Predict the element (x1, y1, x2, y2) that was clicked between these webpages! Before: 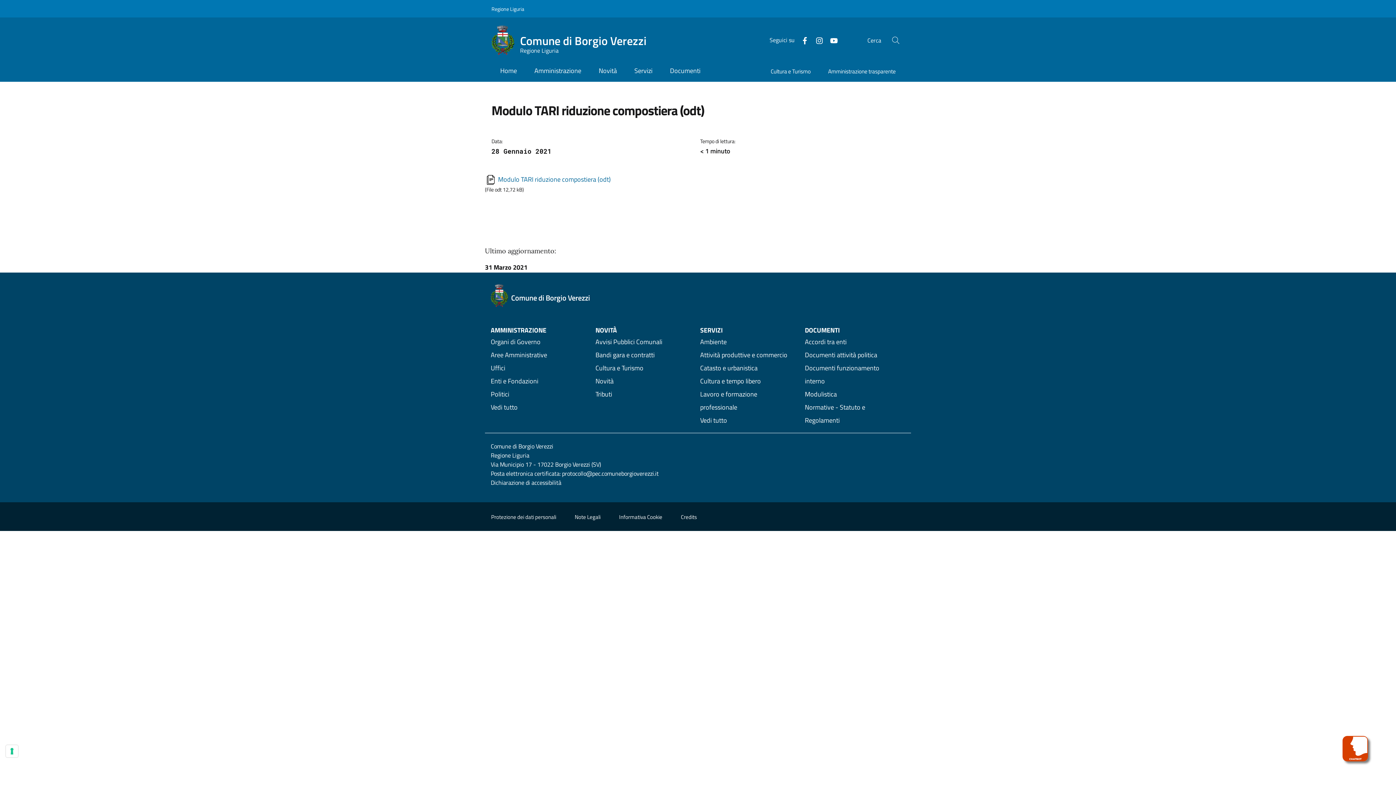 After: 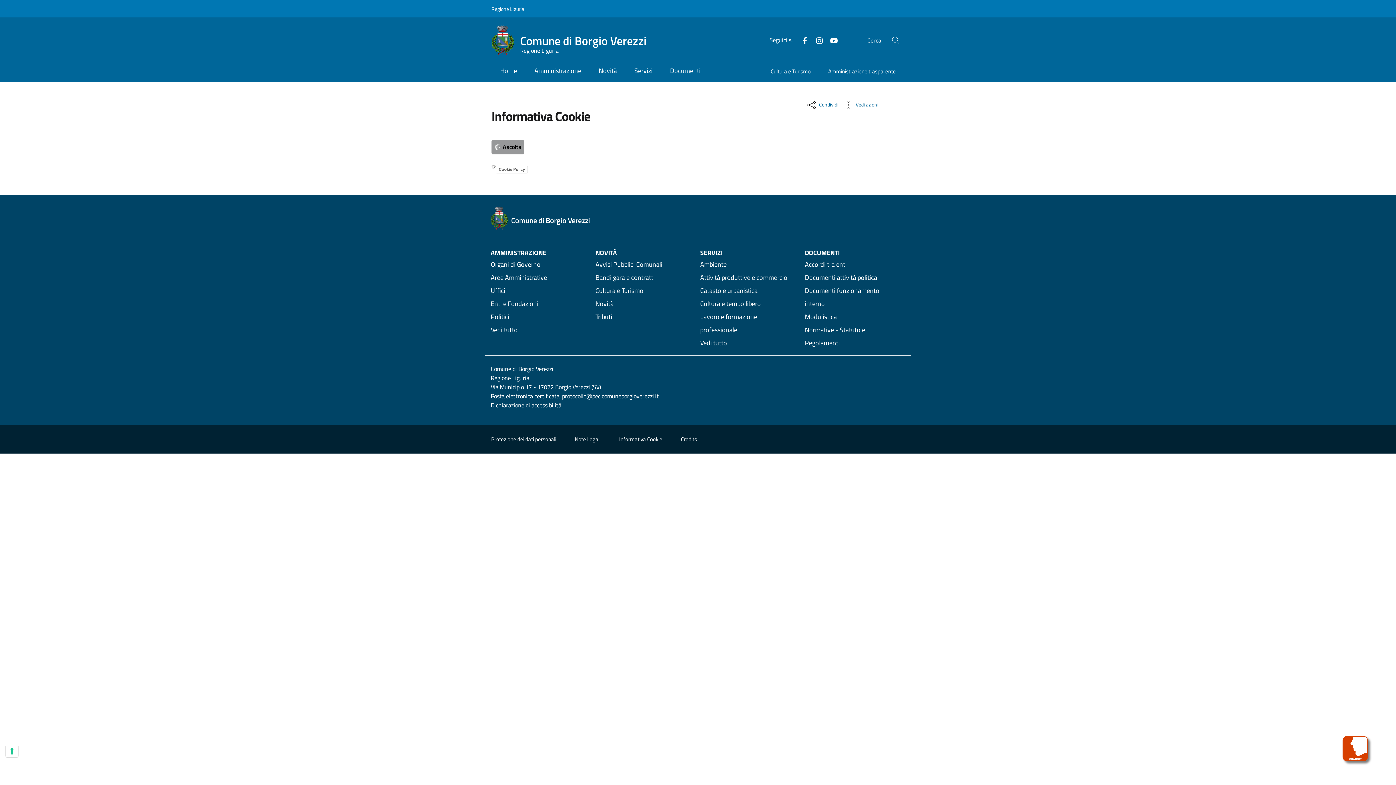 Action: bbox: (619, 512, 662, 521) label: Informativa Cookie